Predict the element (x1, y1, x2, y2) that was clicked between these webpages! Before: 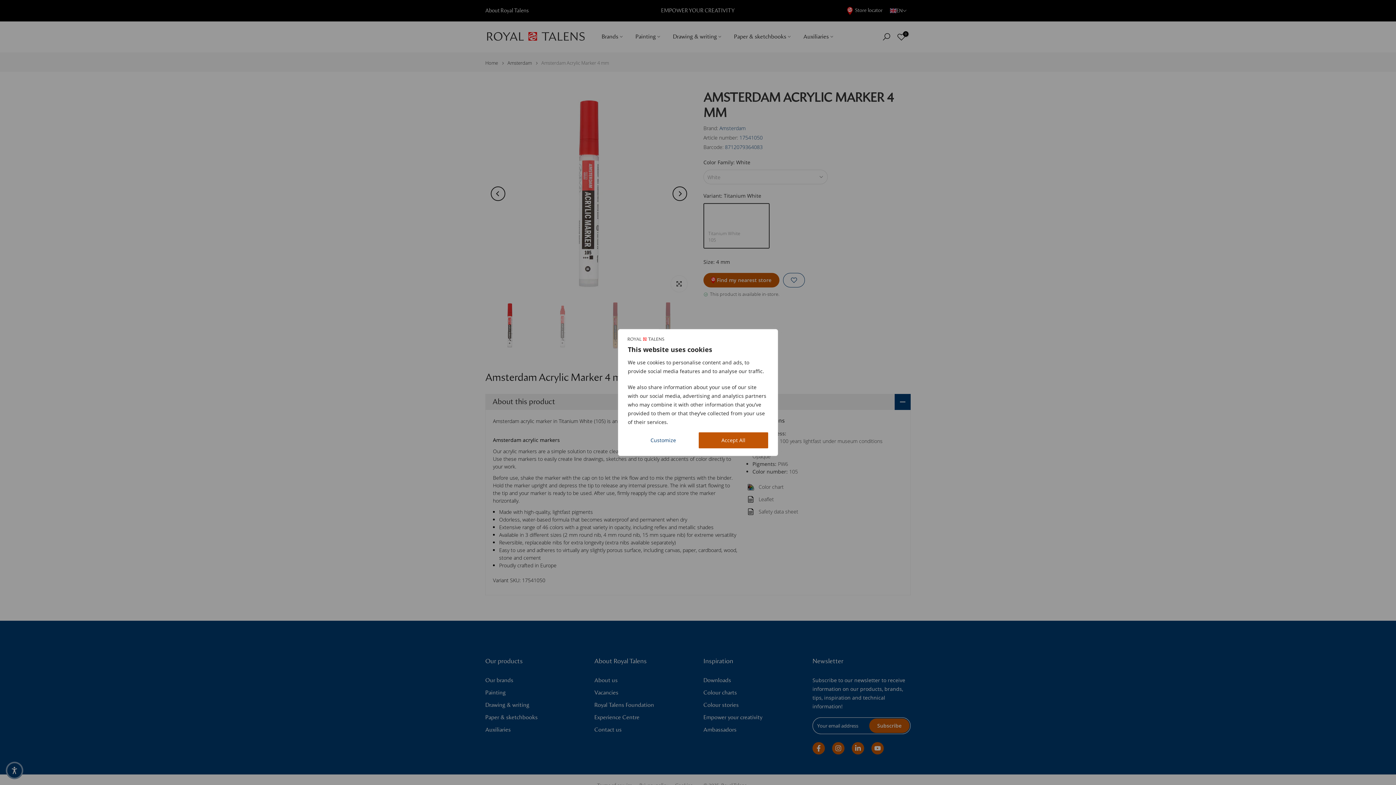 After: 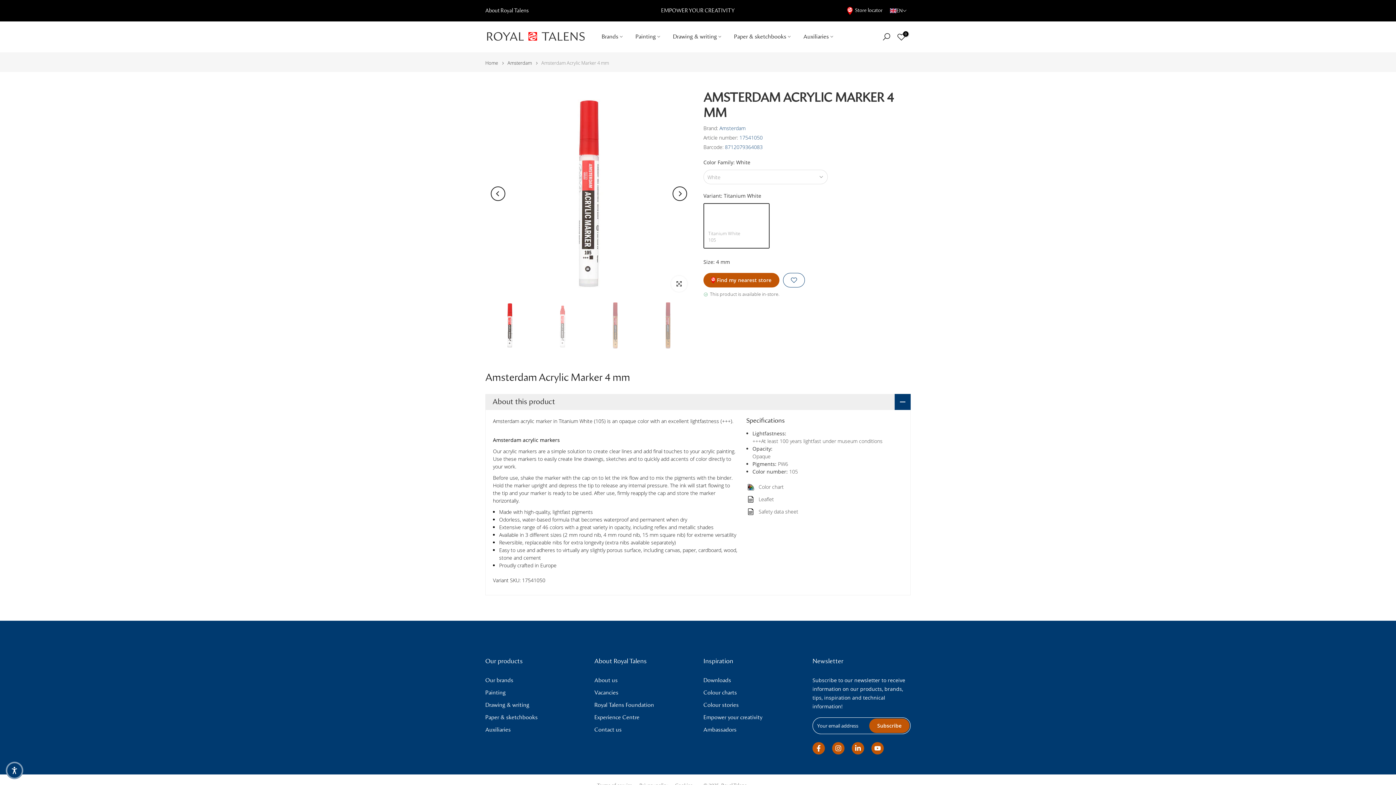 Action: label: Accept All bbox: (698, 432, 768, 448)